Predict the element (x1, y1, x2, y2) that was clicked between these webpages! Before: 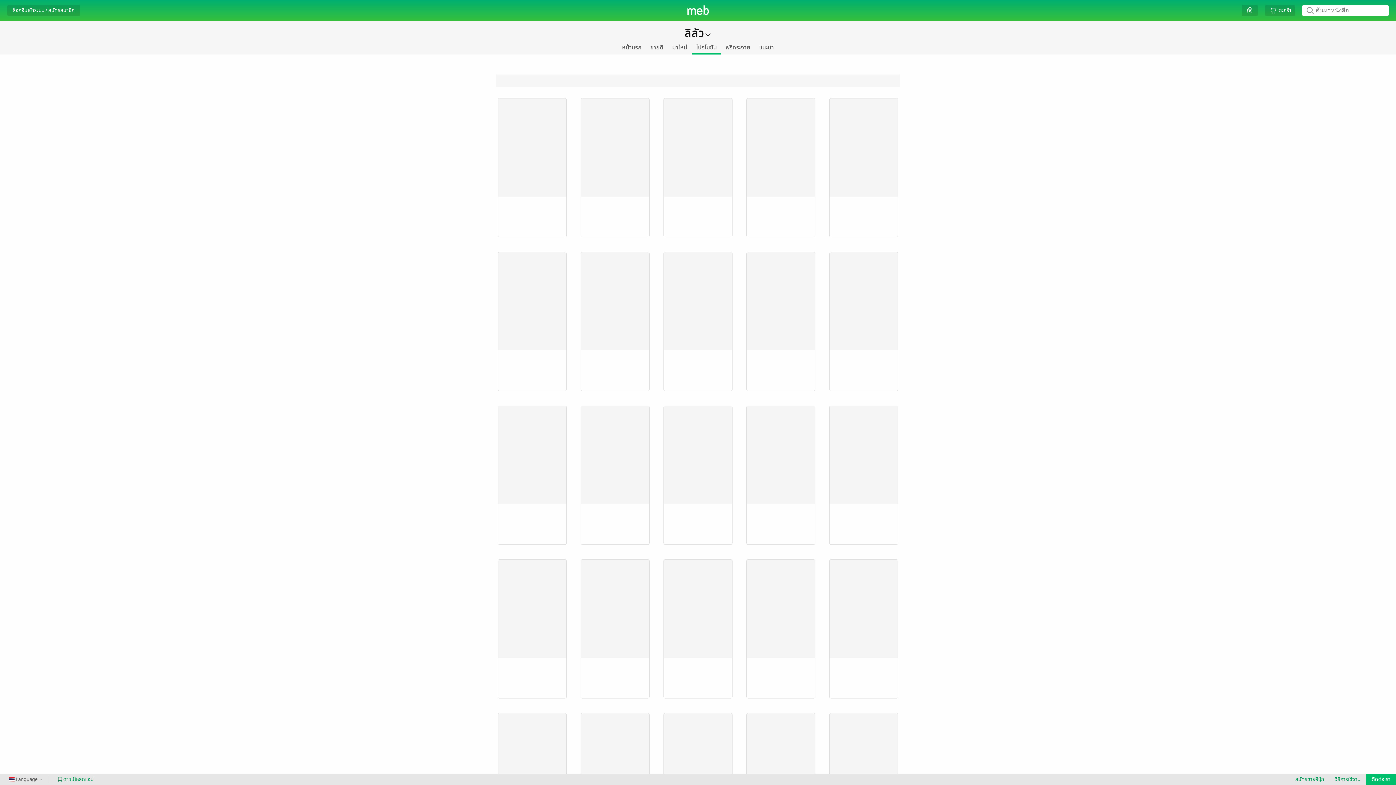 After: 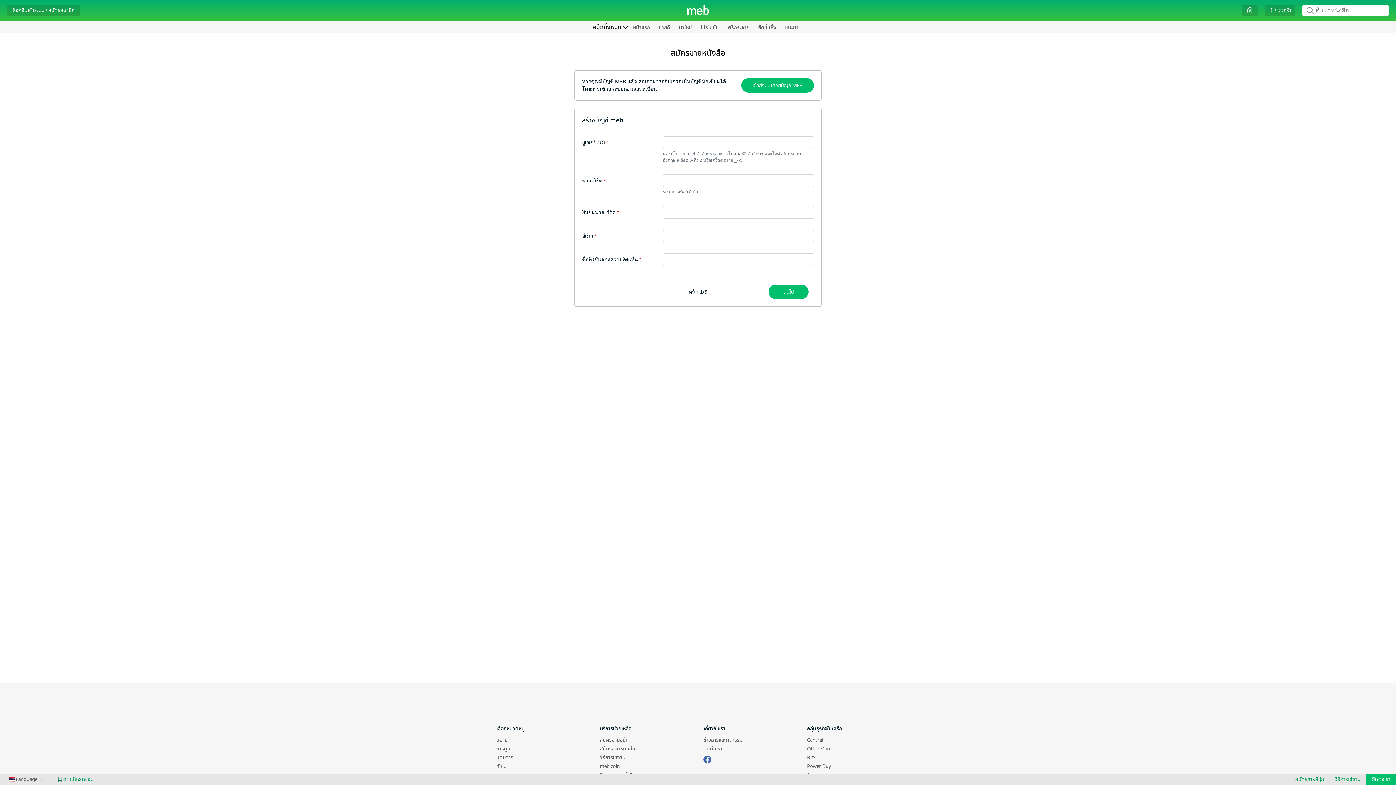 Action: label: สมัครขายอีบุ๊ก bbox: (1295, 776, 1324, 783)